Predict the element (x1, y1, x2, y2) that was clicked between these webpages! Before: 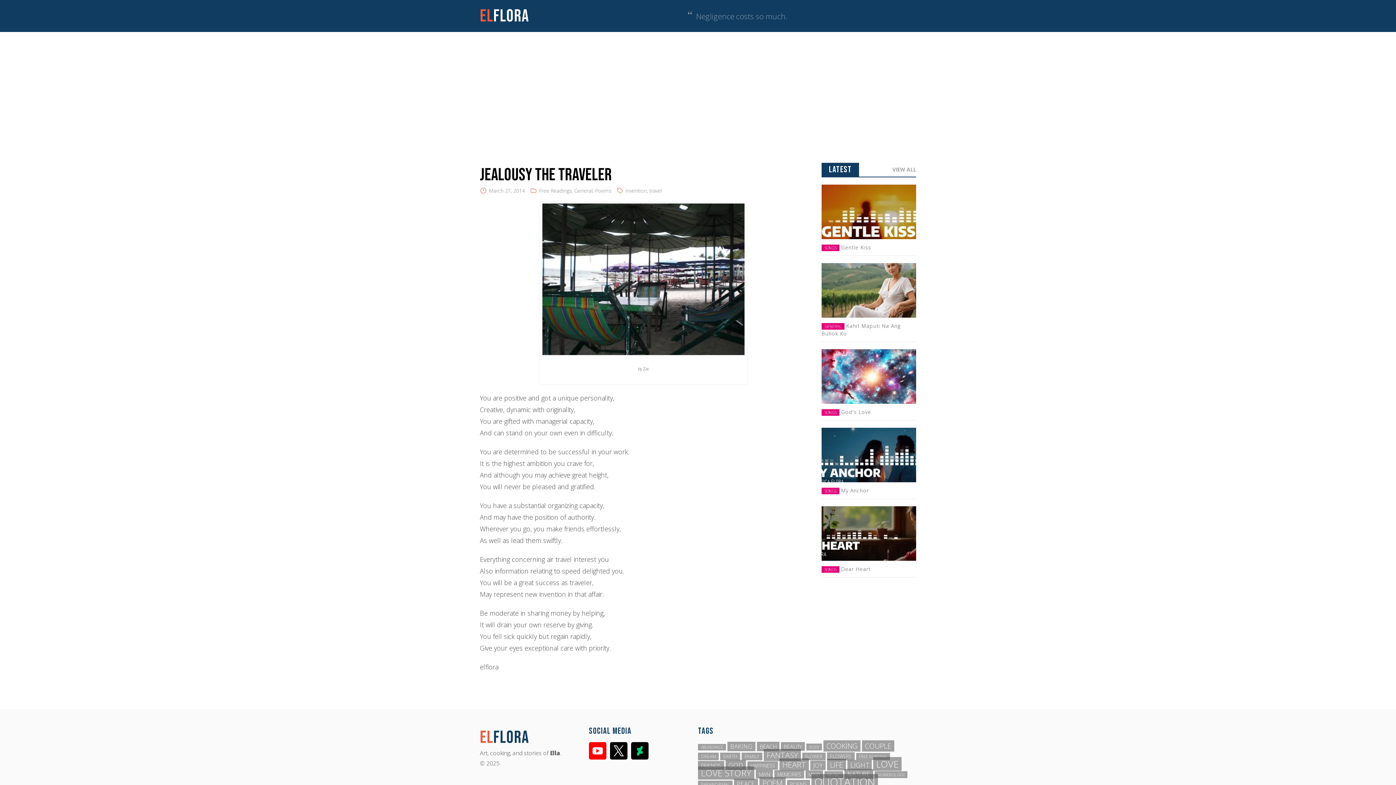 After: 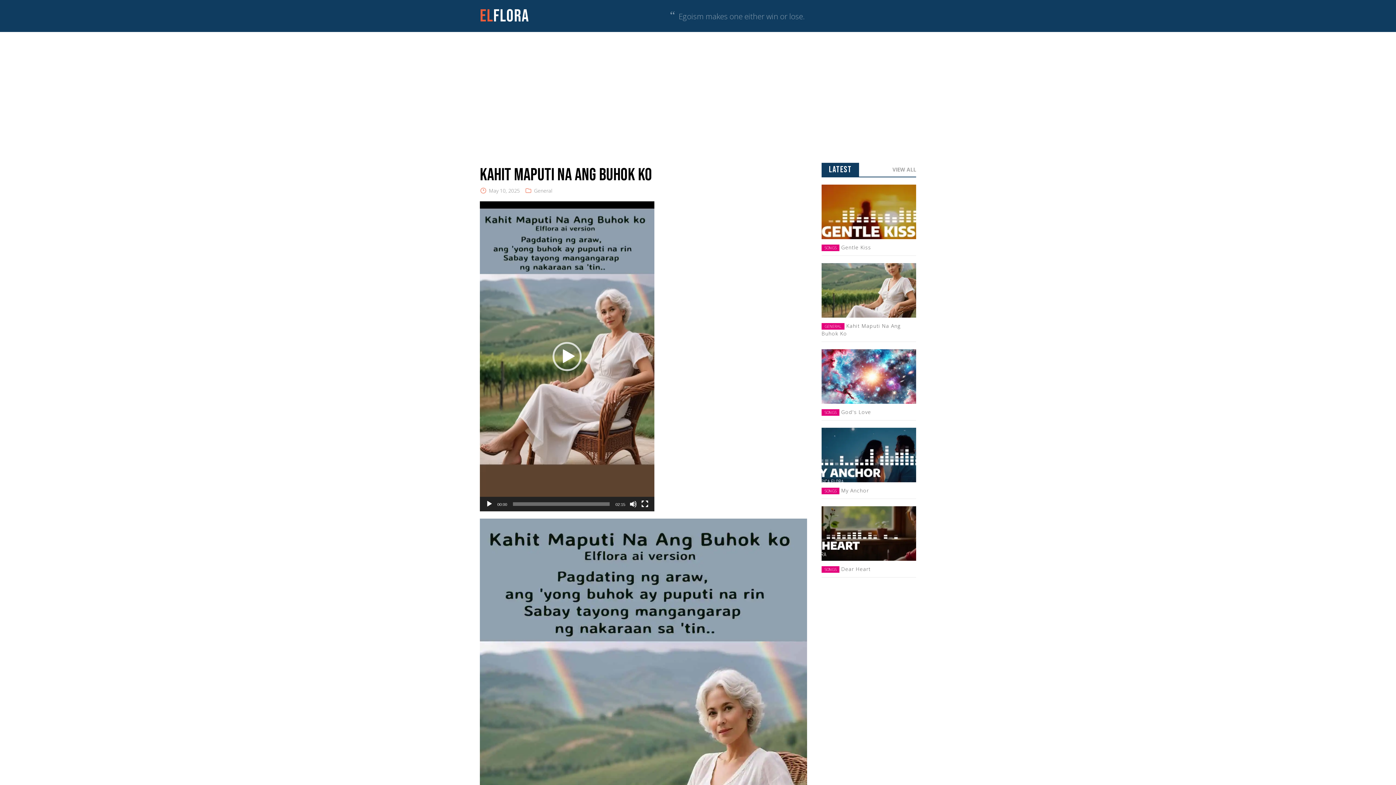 Action: bbox: (821, 263, 916, 317)